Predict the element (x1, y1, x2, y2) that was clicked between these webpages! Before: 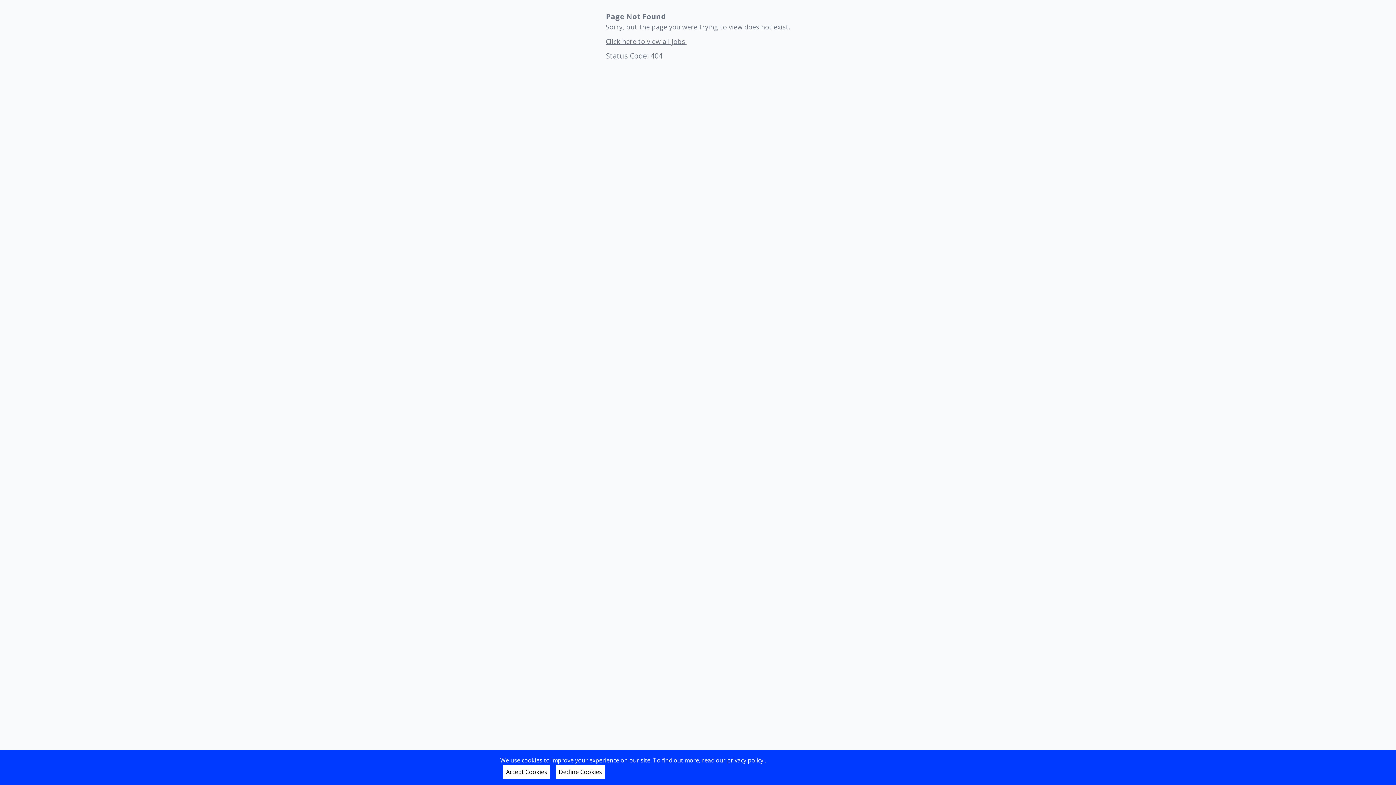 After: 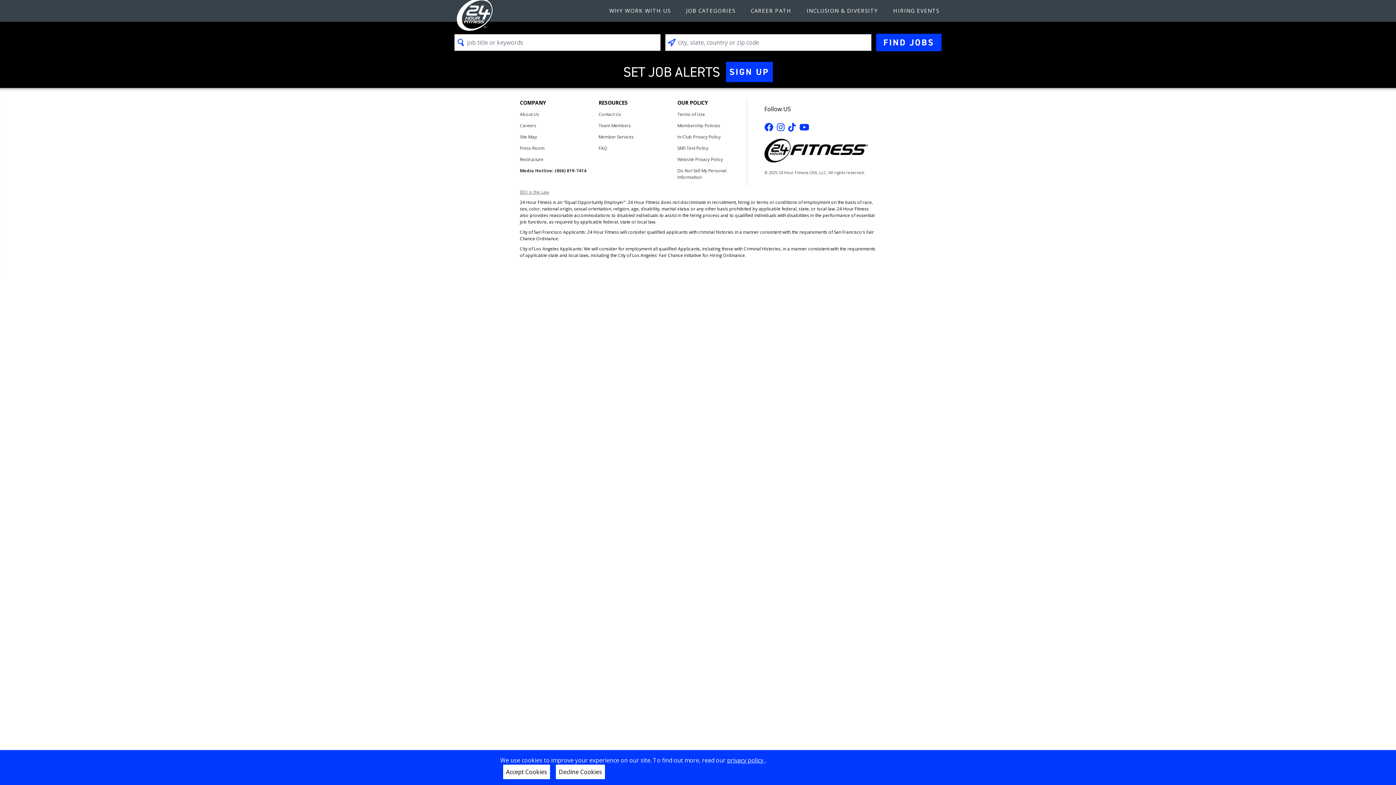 Action: bbox: (606, 36, 686, 46) label: Click here to view all jobs.